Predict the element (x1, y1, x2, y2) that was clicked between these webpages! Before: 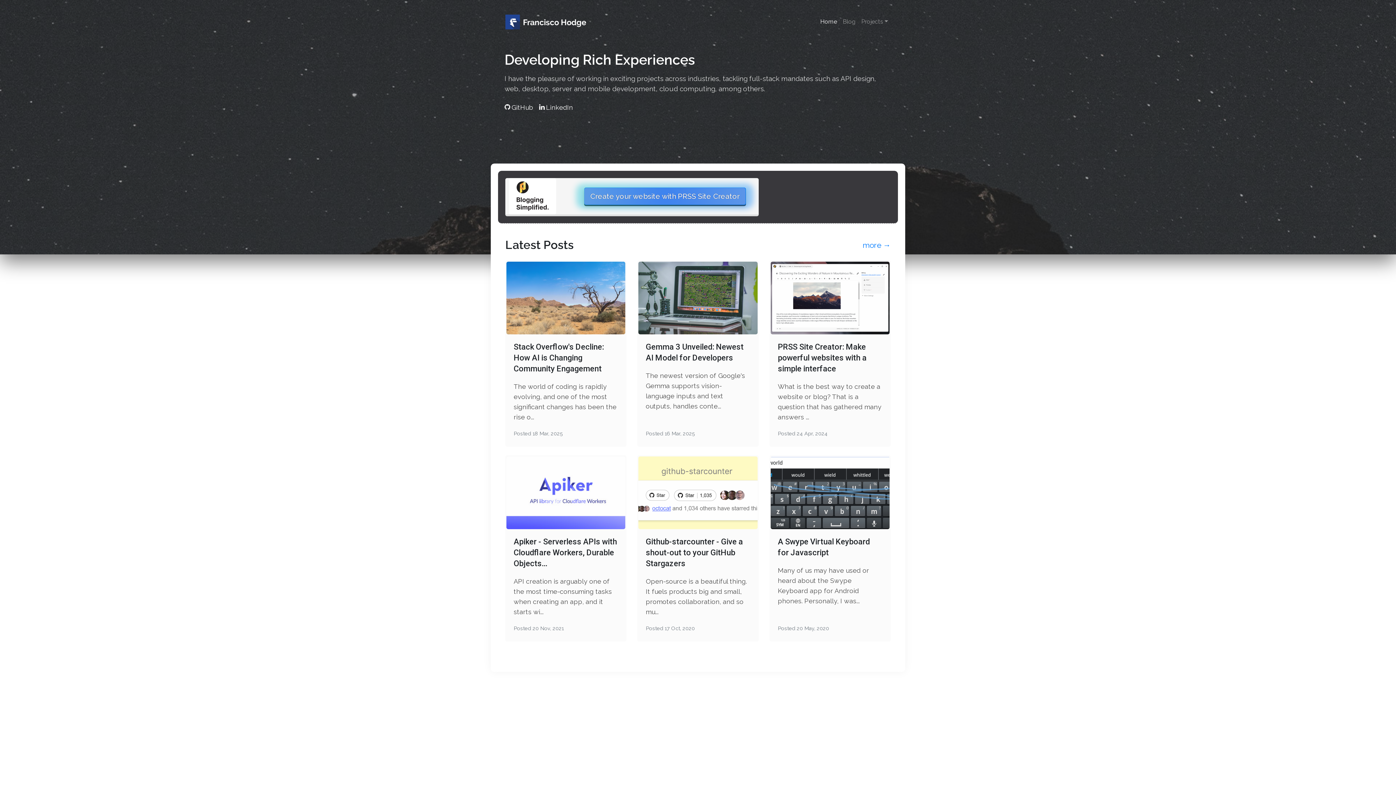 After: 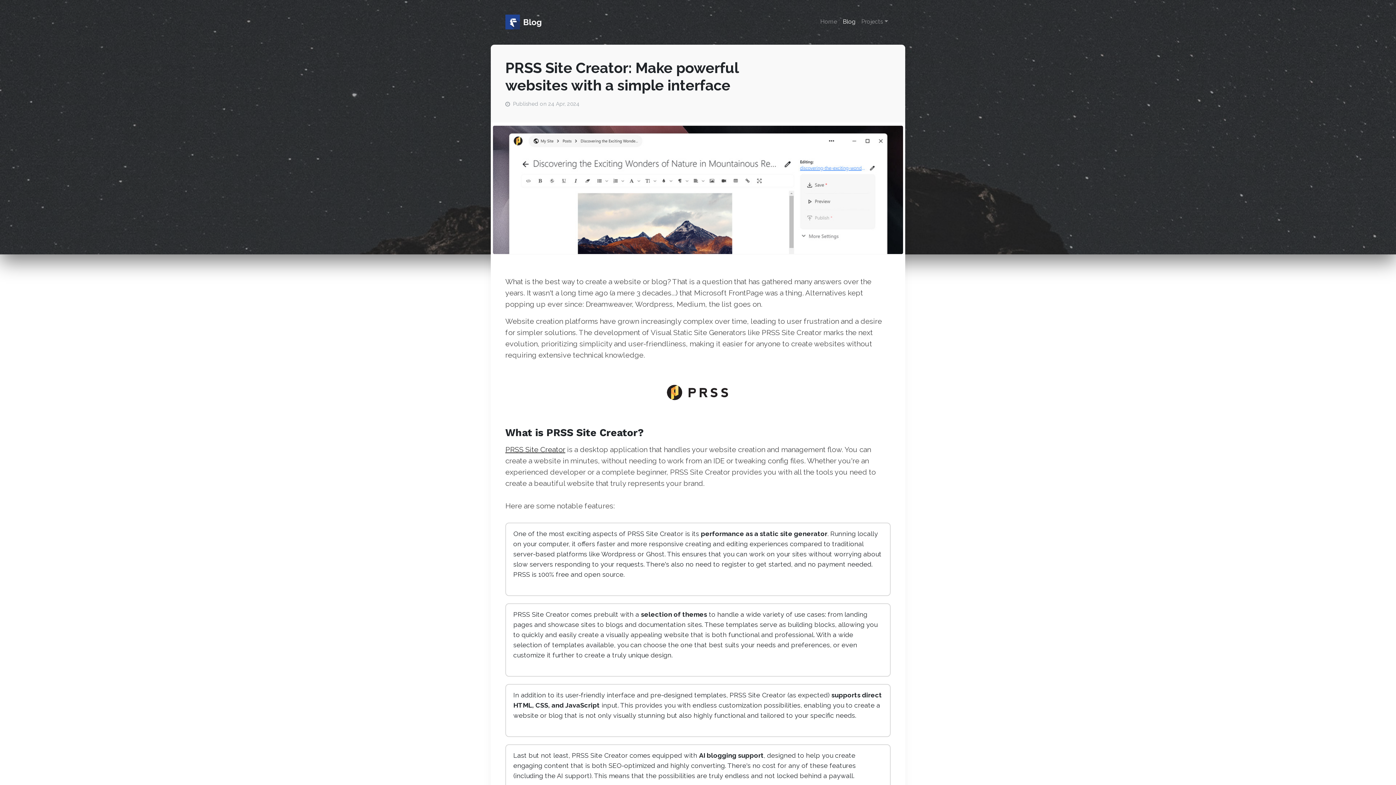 Action: label: PRSS Site Creator: Make powerful websites with a simple interface bbox: (778, 341, 882, 374)